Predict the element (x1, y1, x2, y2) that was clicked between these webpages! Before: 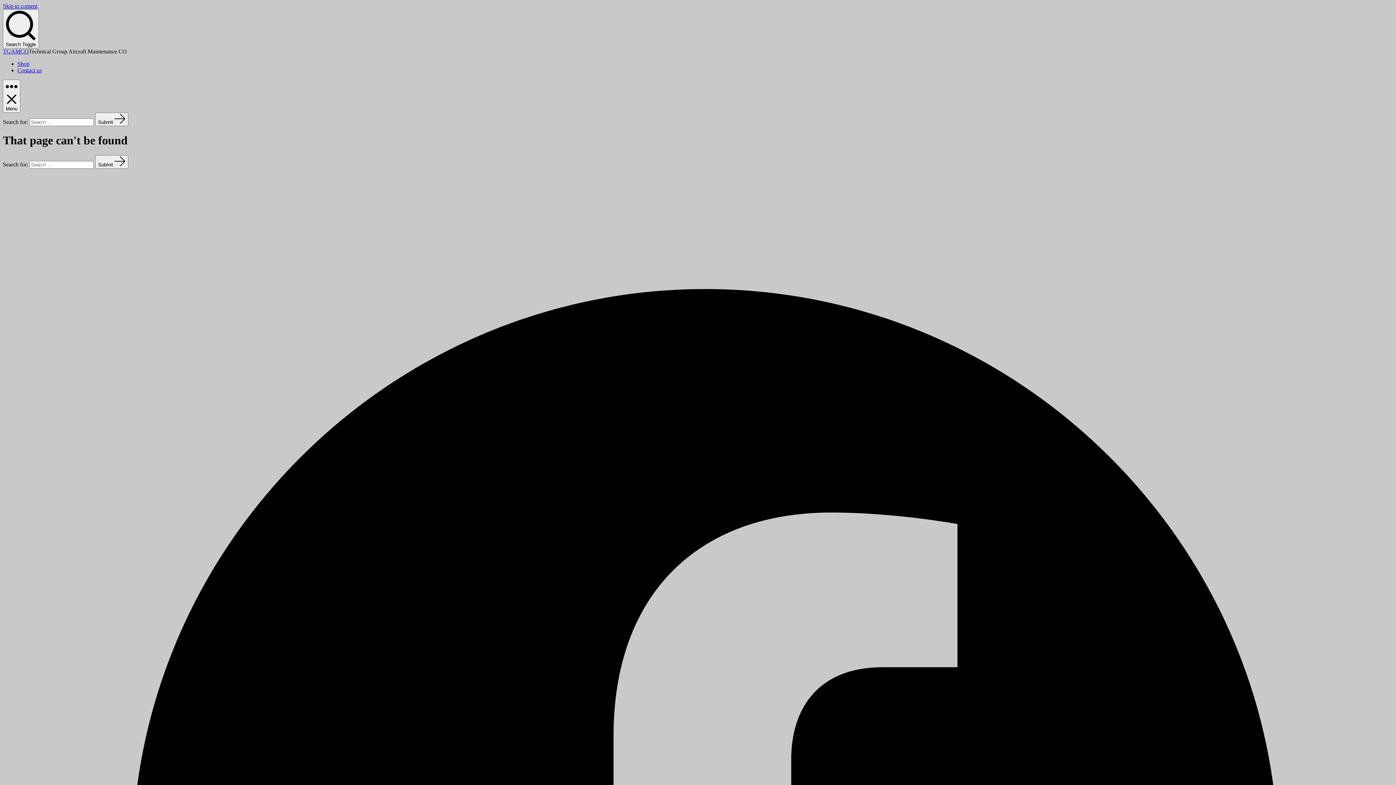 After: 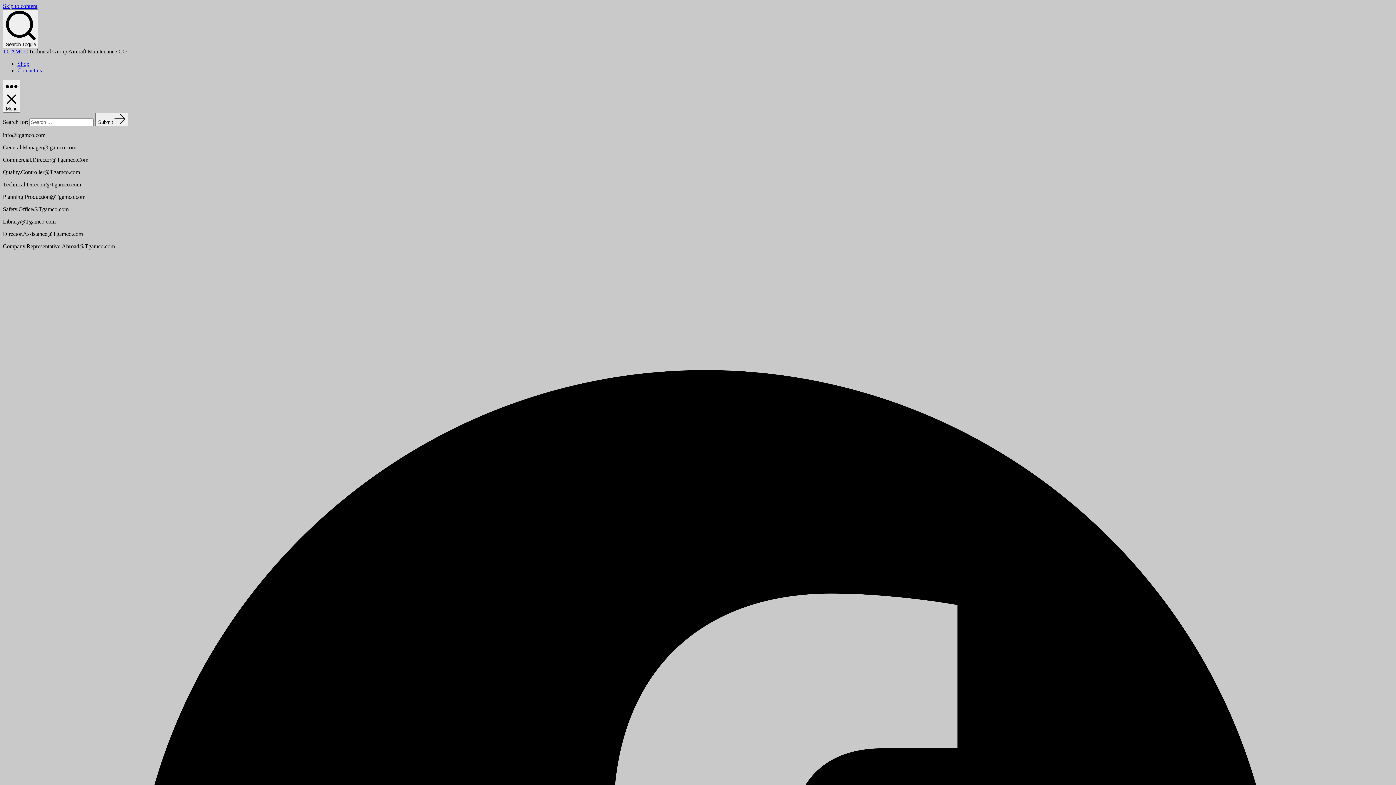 Action: label: Contact us bbox: (17, 67, 41, 73)